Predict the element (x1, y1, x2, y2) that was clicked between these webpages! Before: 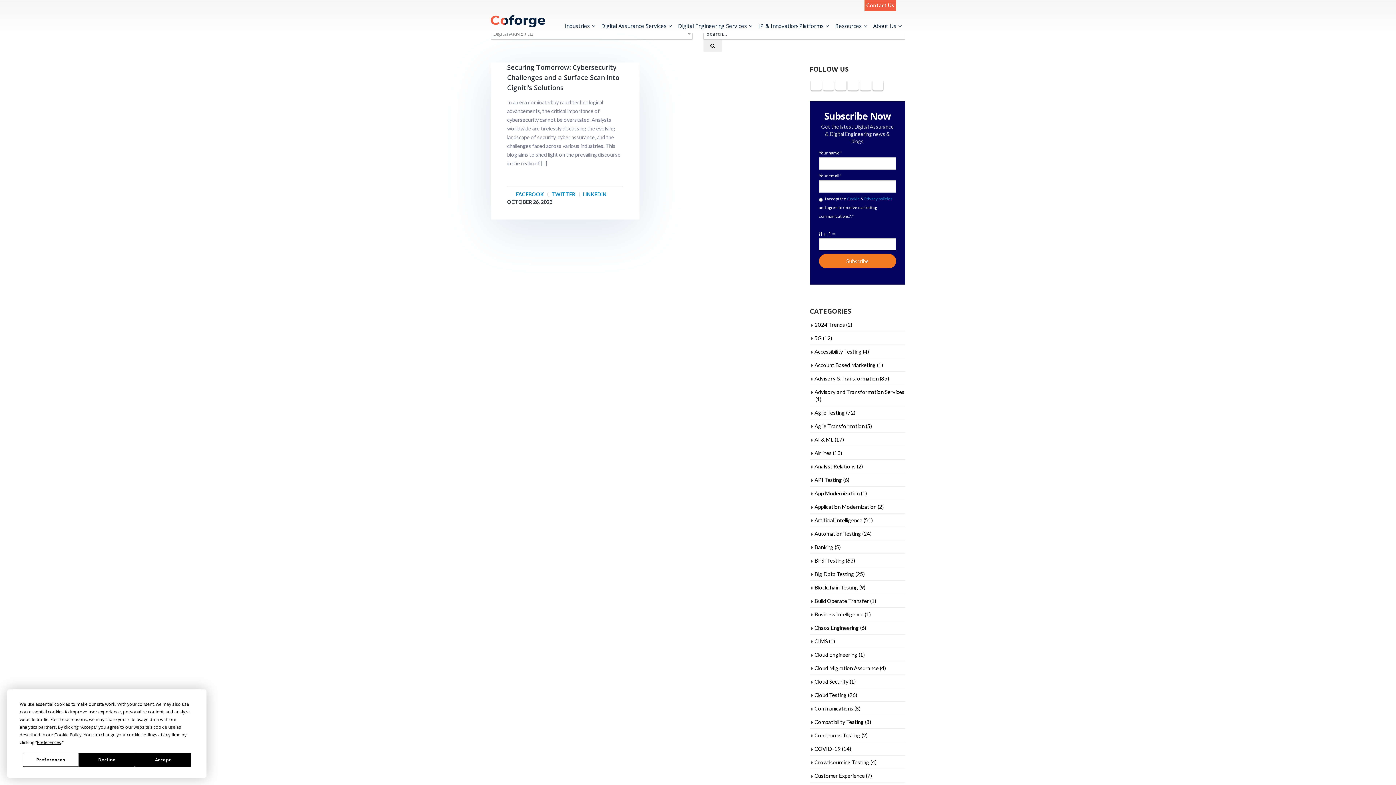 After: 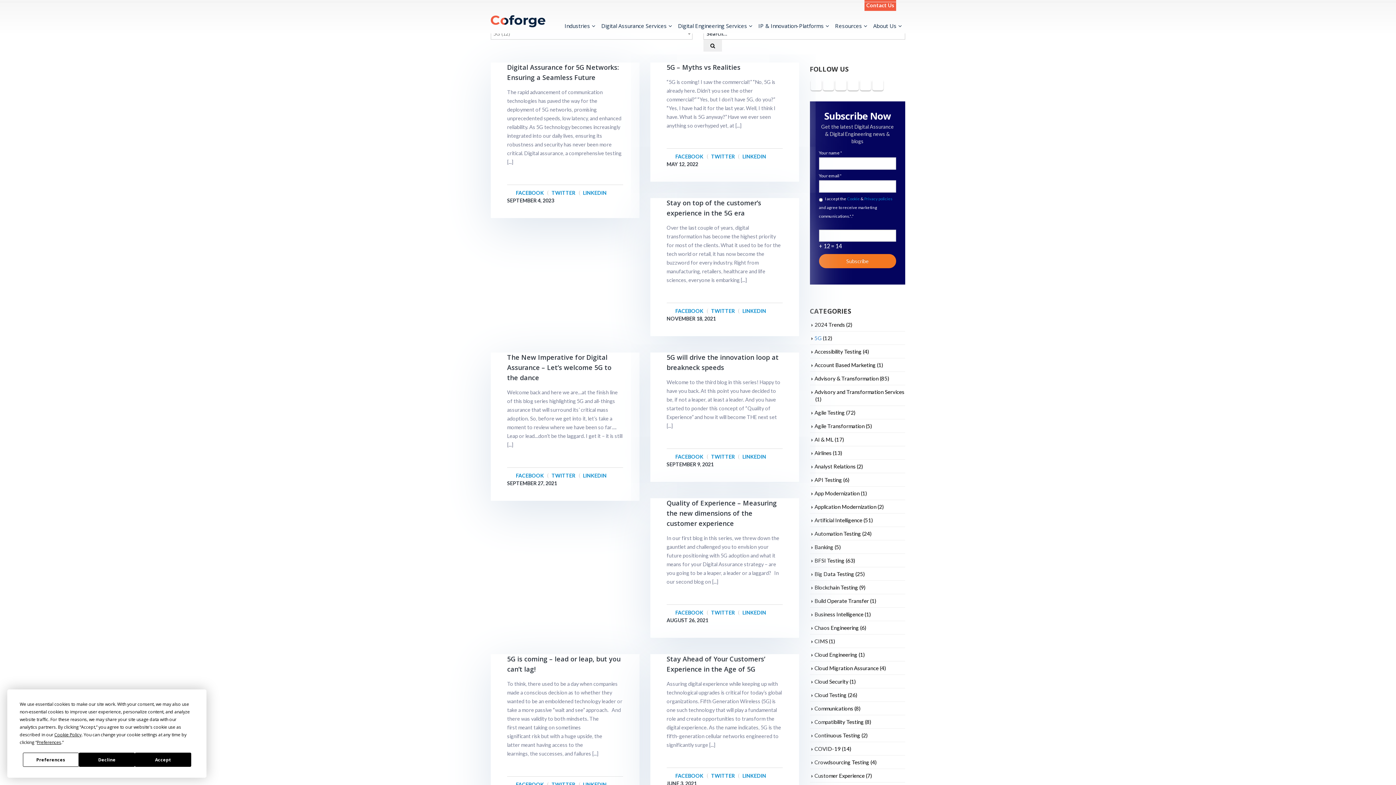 Action: bbox: (814, 334, 821, 341) label: 5G